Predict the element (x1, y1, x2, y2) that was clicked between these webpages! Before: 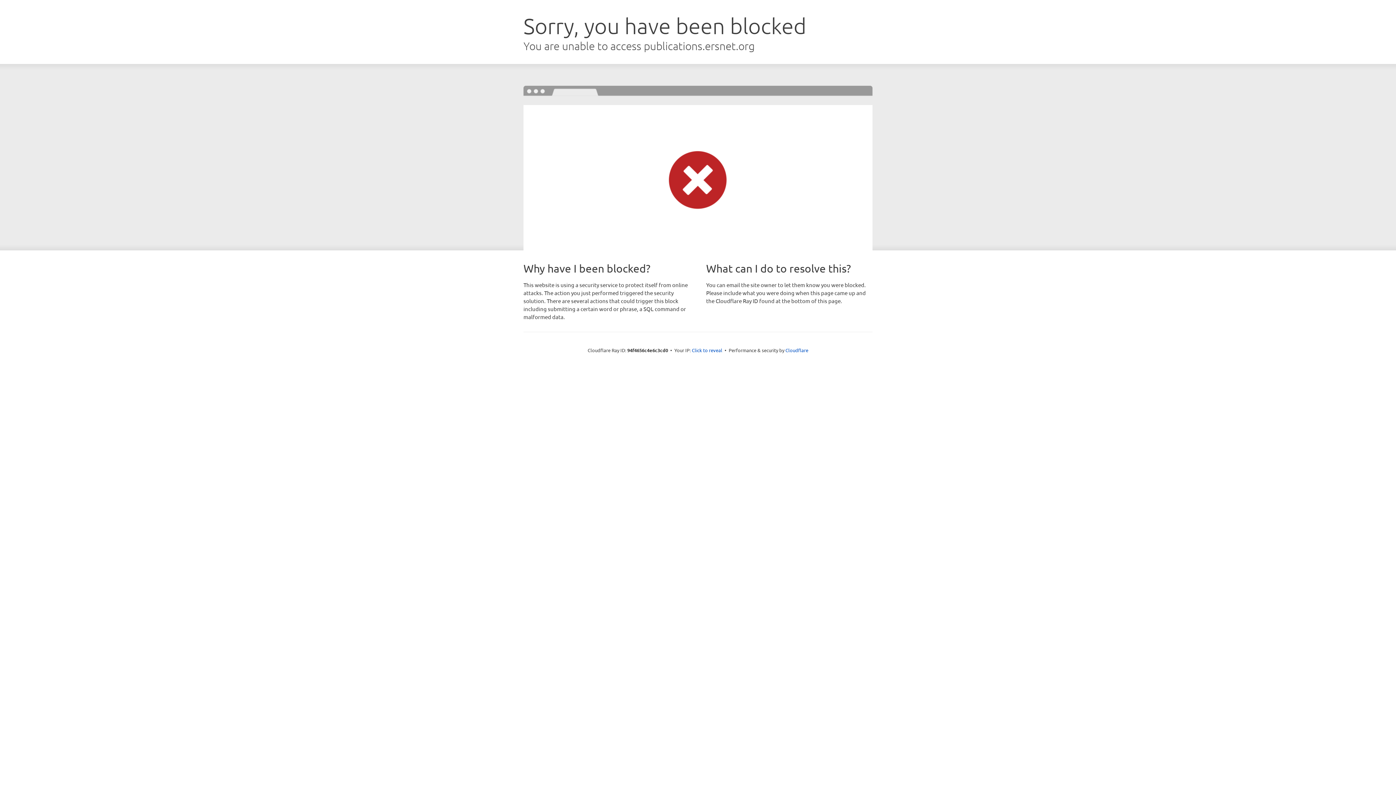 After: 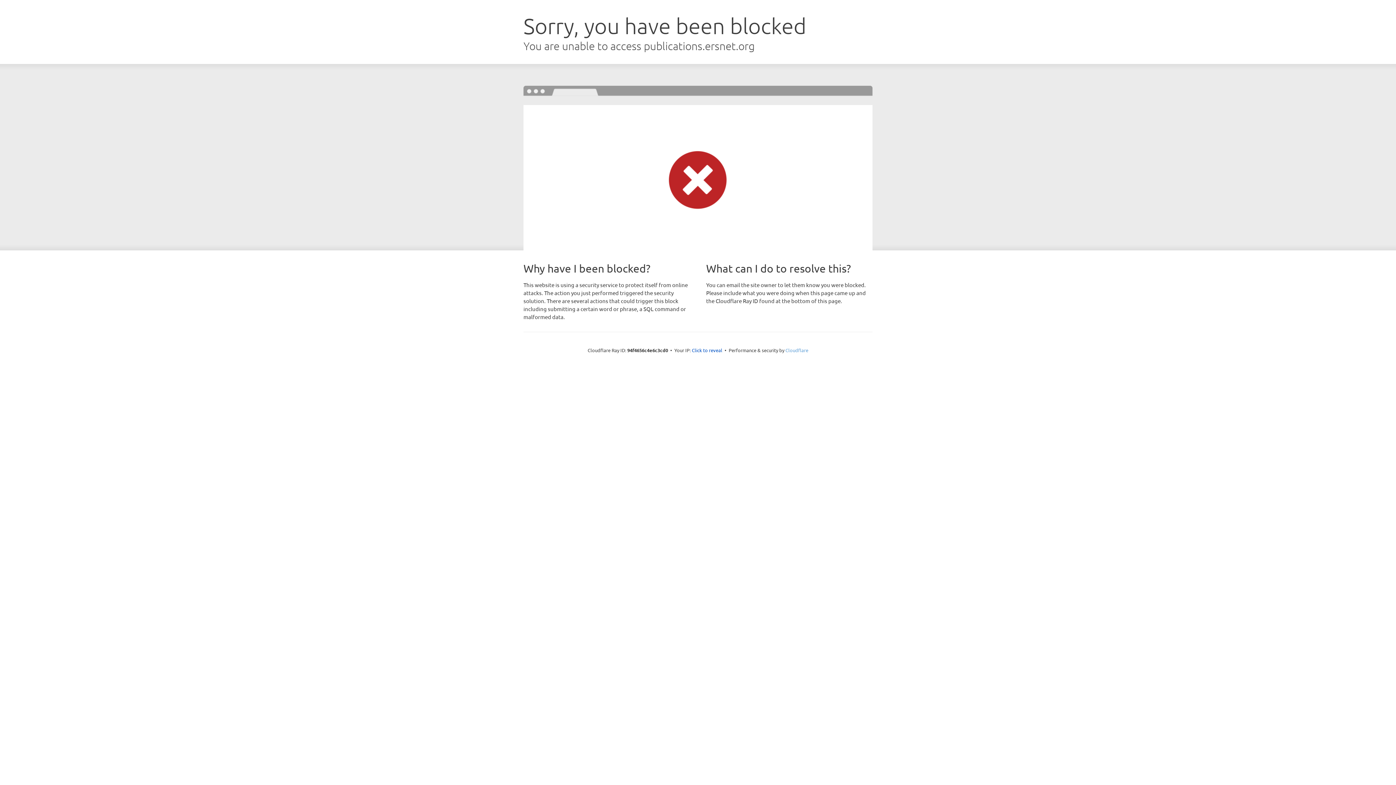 Action: bbox: (785, 347, 808, 353) label: Cloudflare